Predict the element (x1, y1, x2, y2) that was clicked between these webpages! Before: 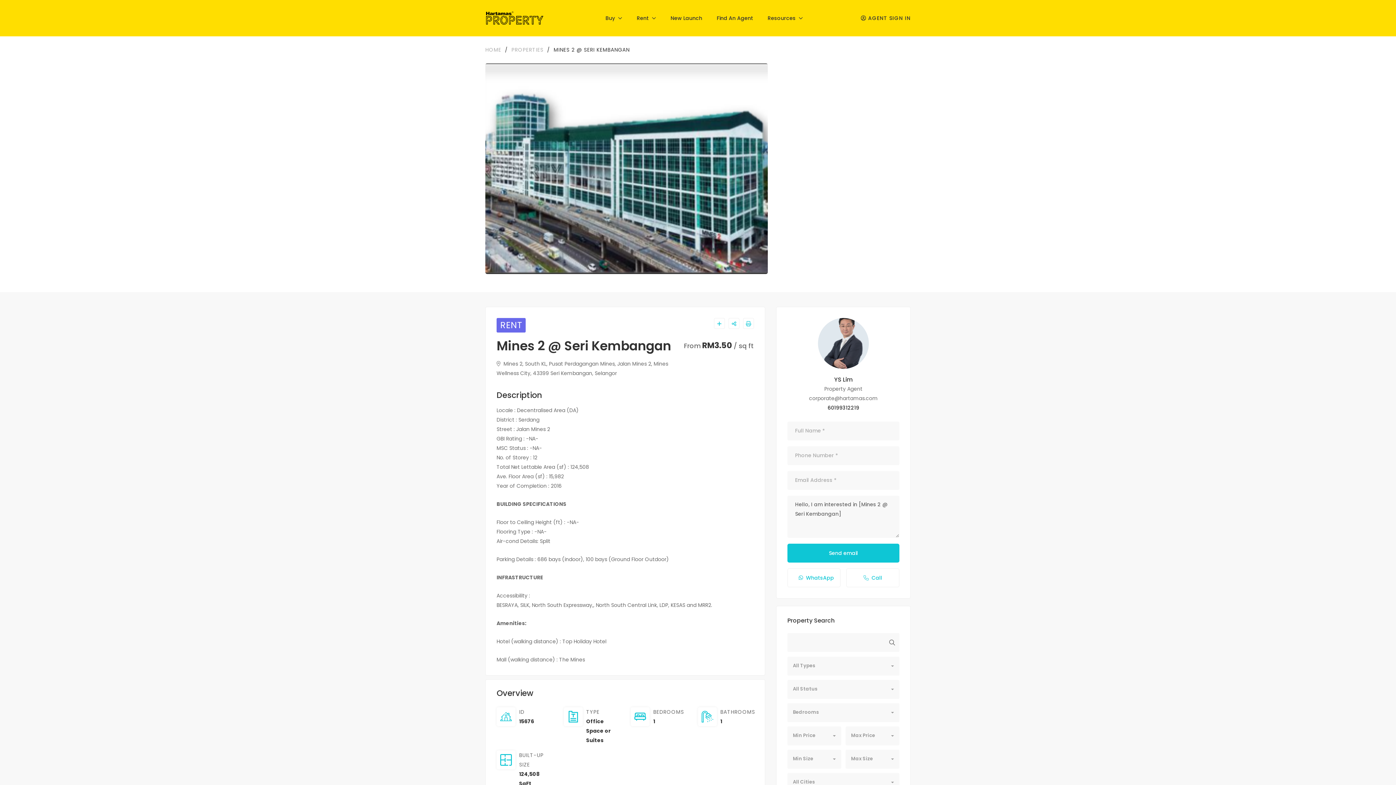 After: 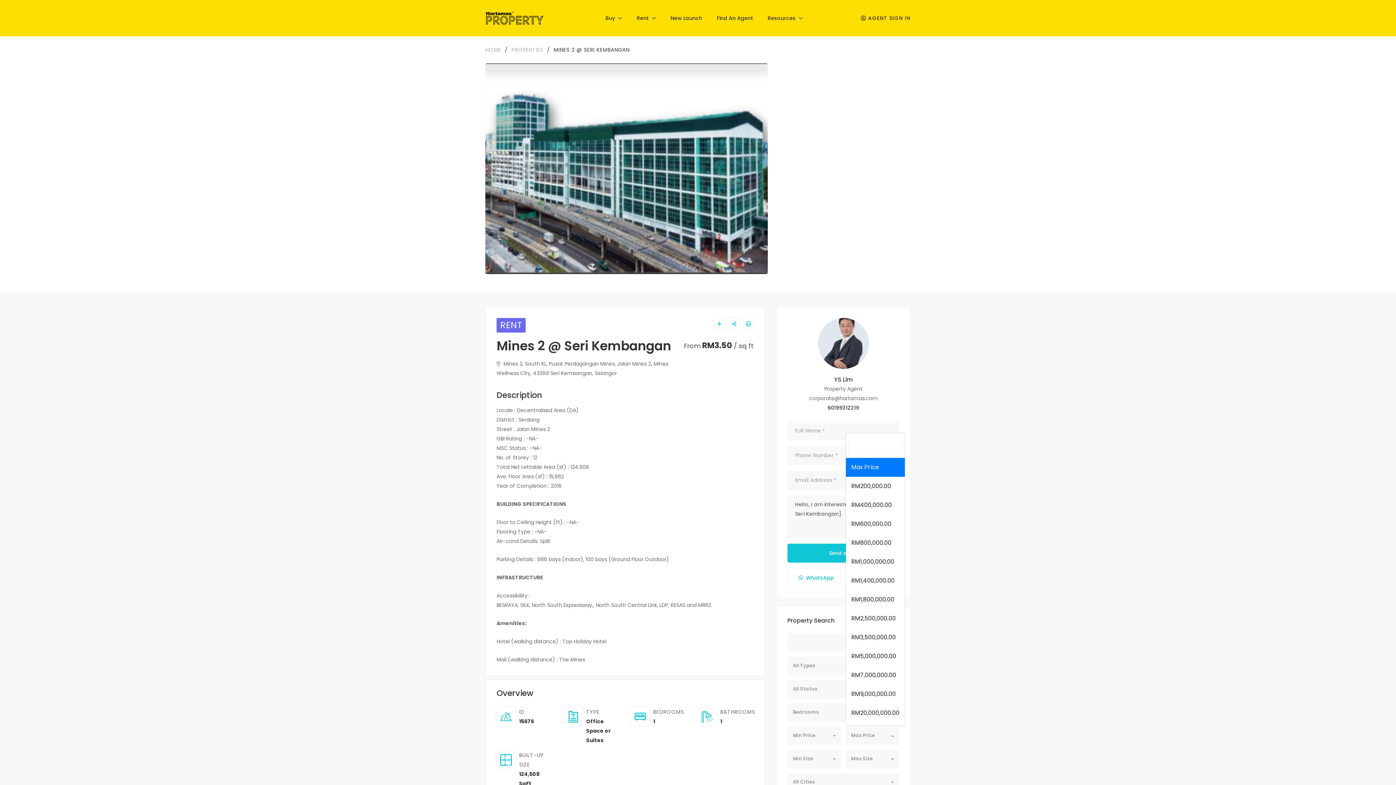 Action: bbox: (845, 726, 899, 745) label: Max Price